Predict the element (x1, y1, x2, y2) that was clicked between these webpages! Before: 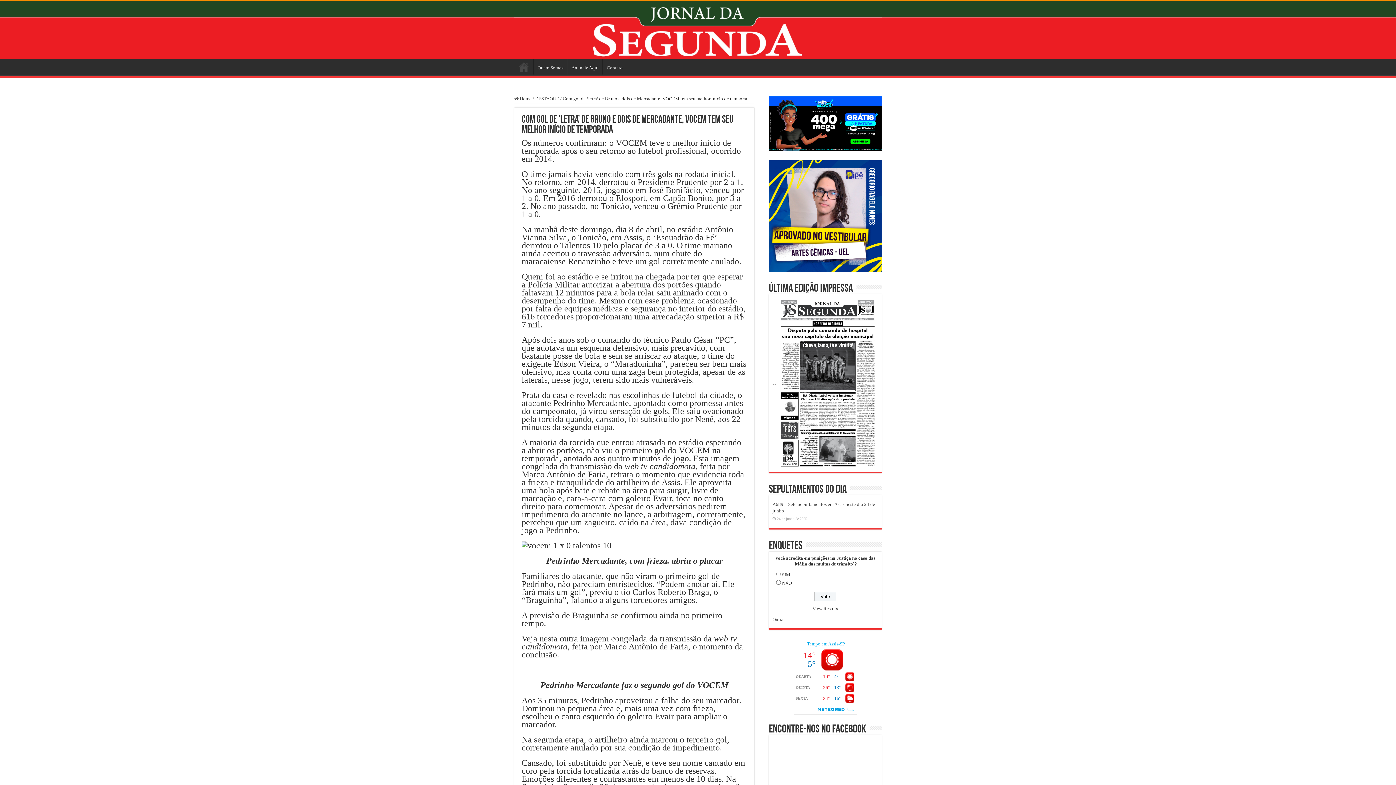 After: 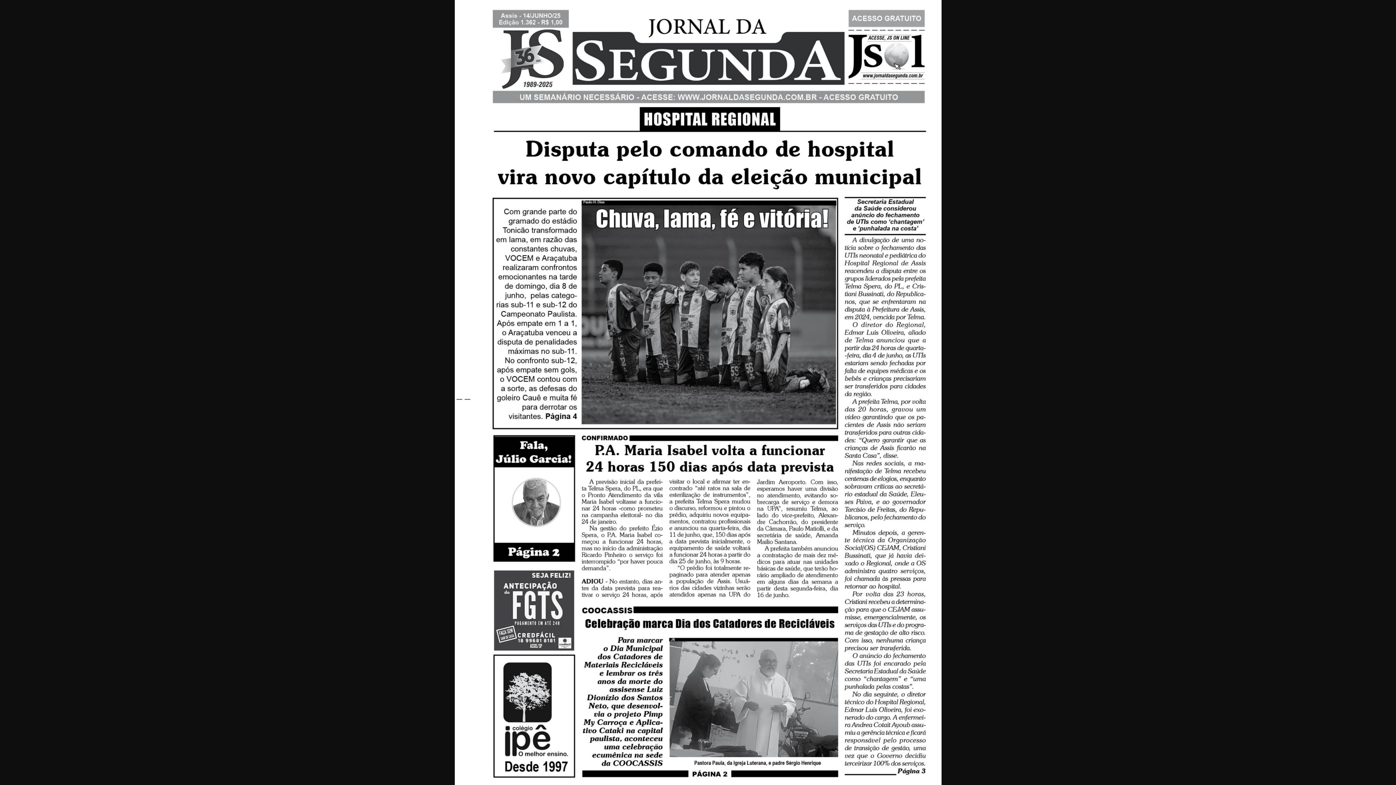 Action: bbox: (772, 380, 878, 385)